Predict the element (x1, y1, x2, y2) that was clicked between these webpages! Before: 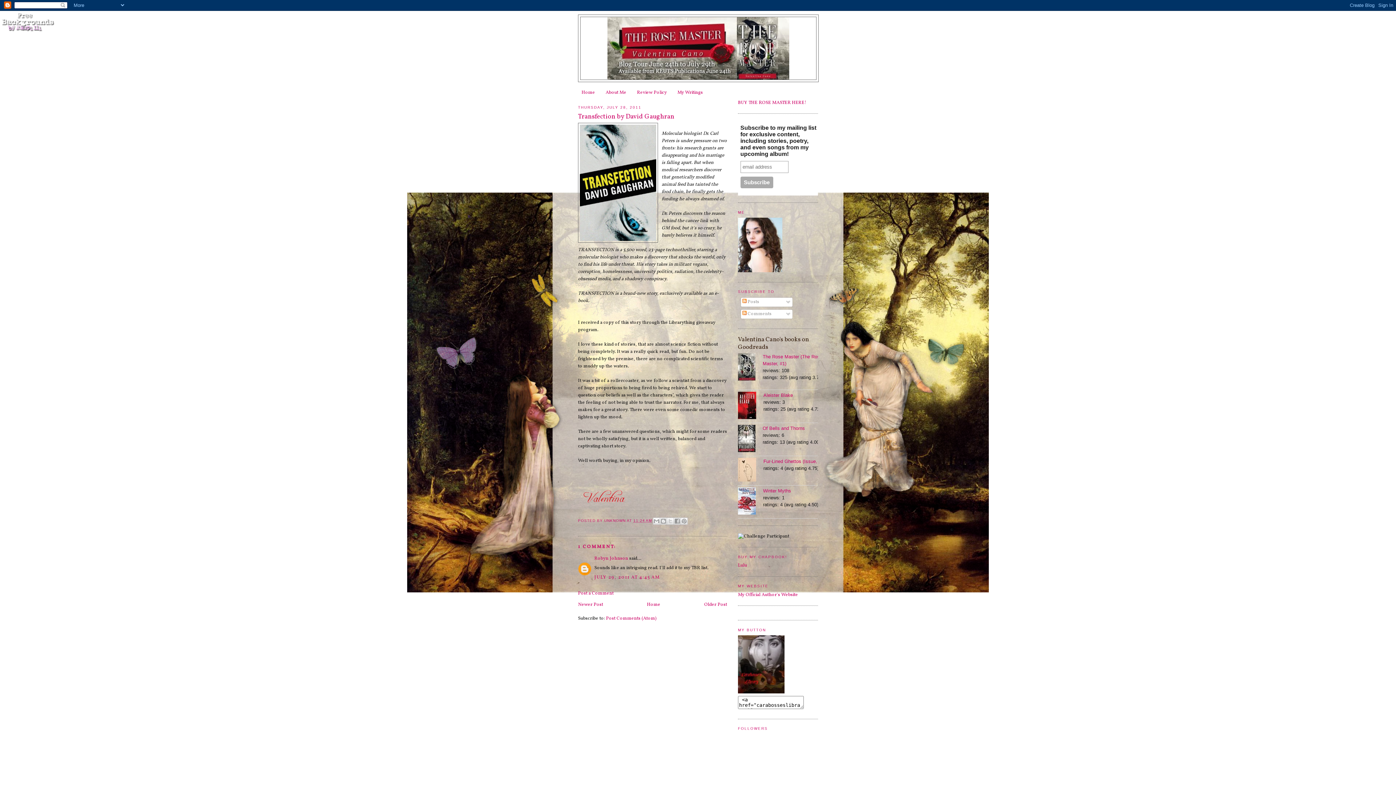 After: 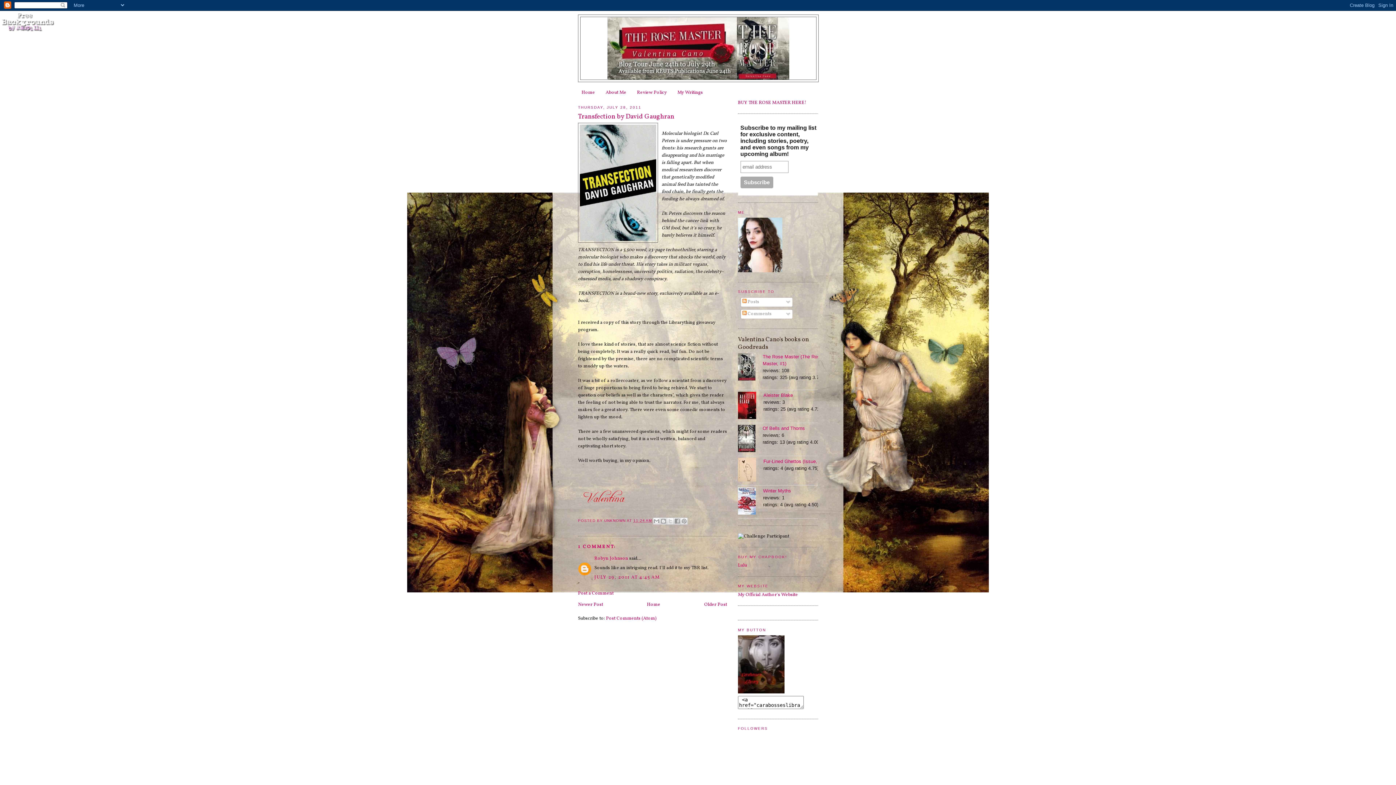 Action: bbox: (0, 28, 54, 34)